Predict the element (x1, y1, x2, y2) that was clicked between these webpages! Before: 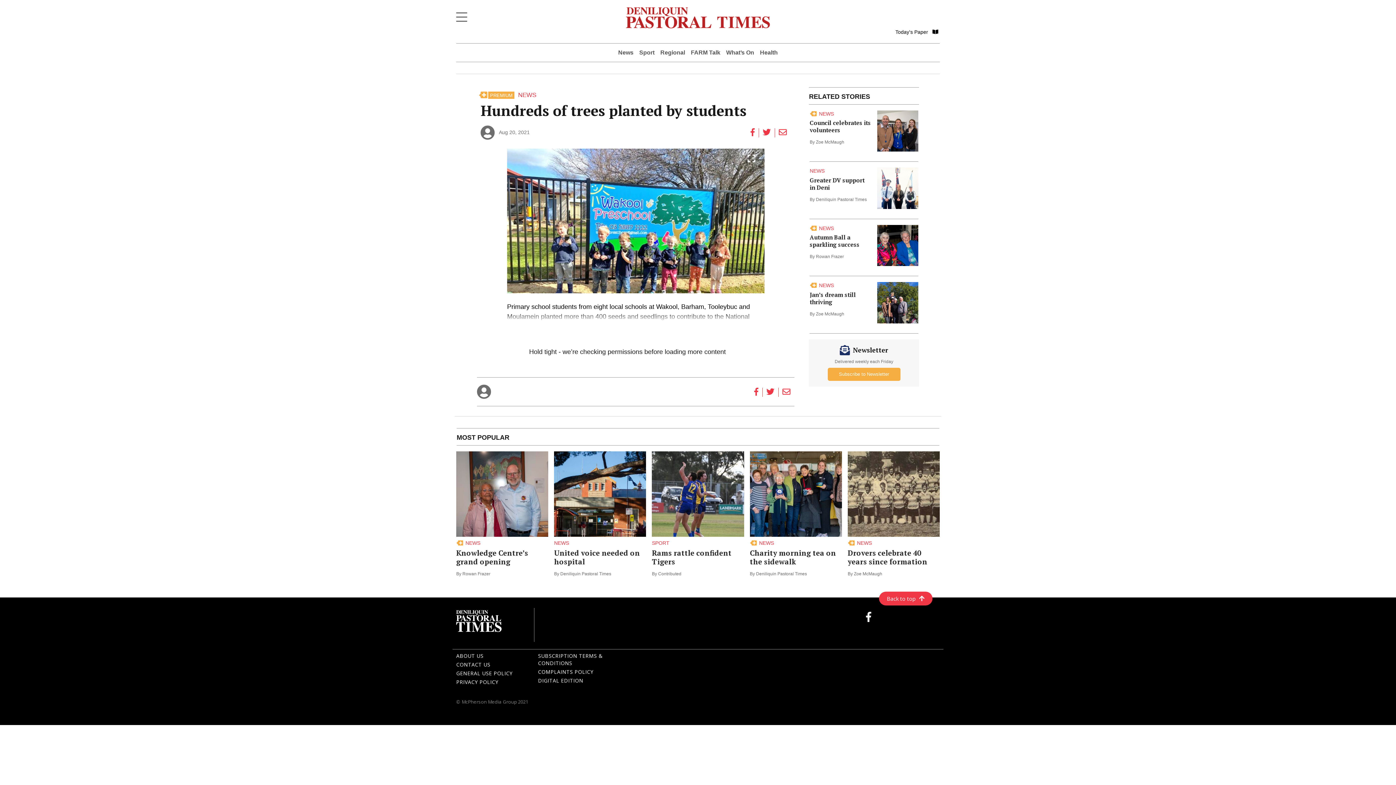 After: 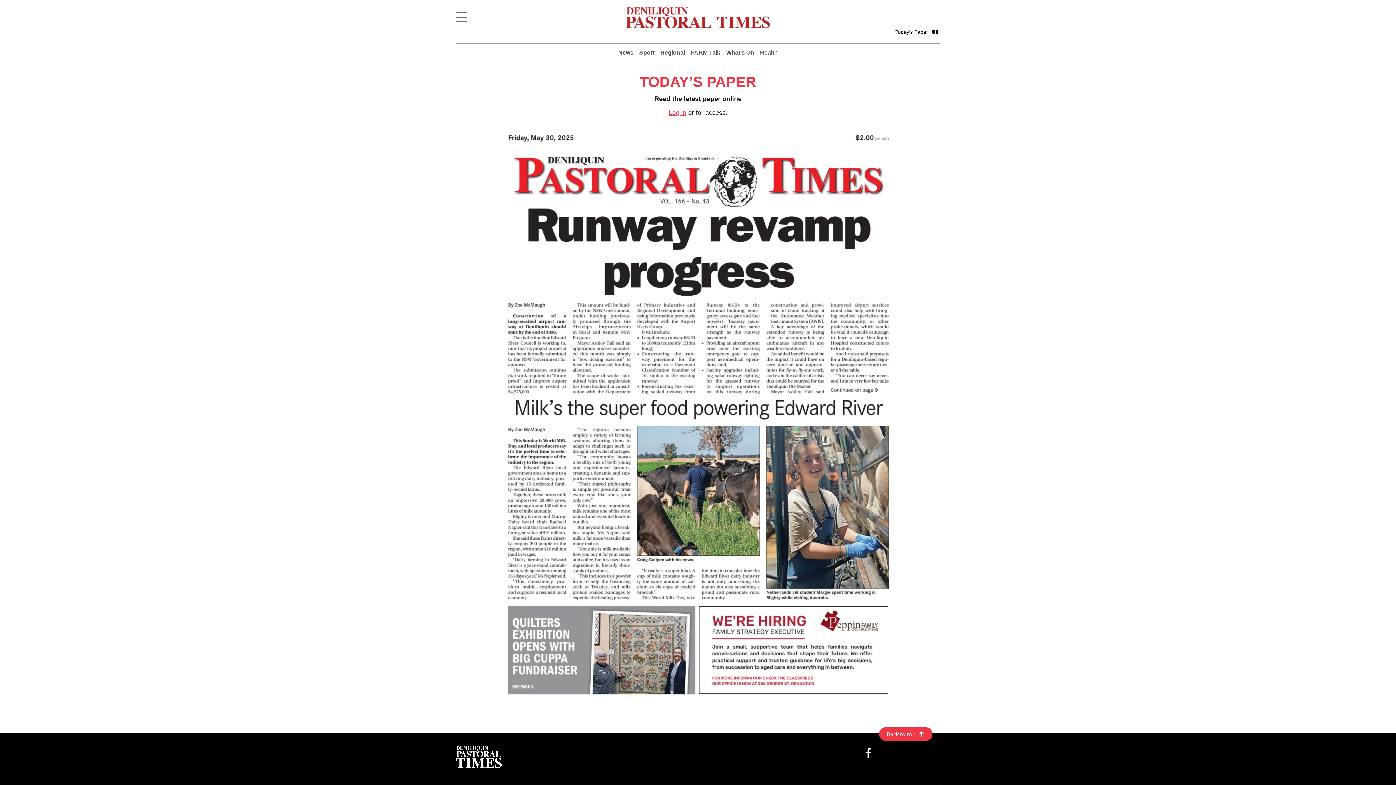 Action: bbox: (538, 677, 583, 684) label: DIGITAL EDITION